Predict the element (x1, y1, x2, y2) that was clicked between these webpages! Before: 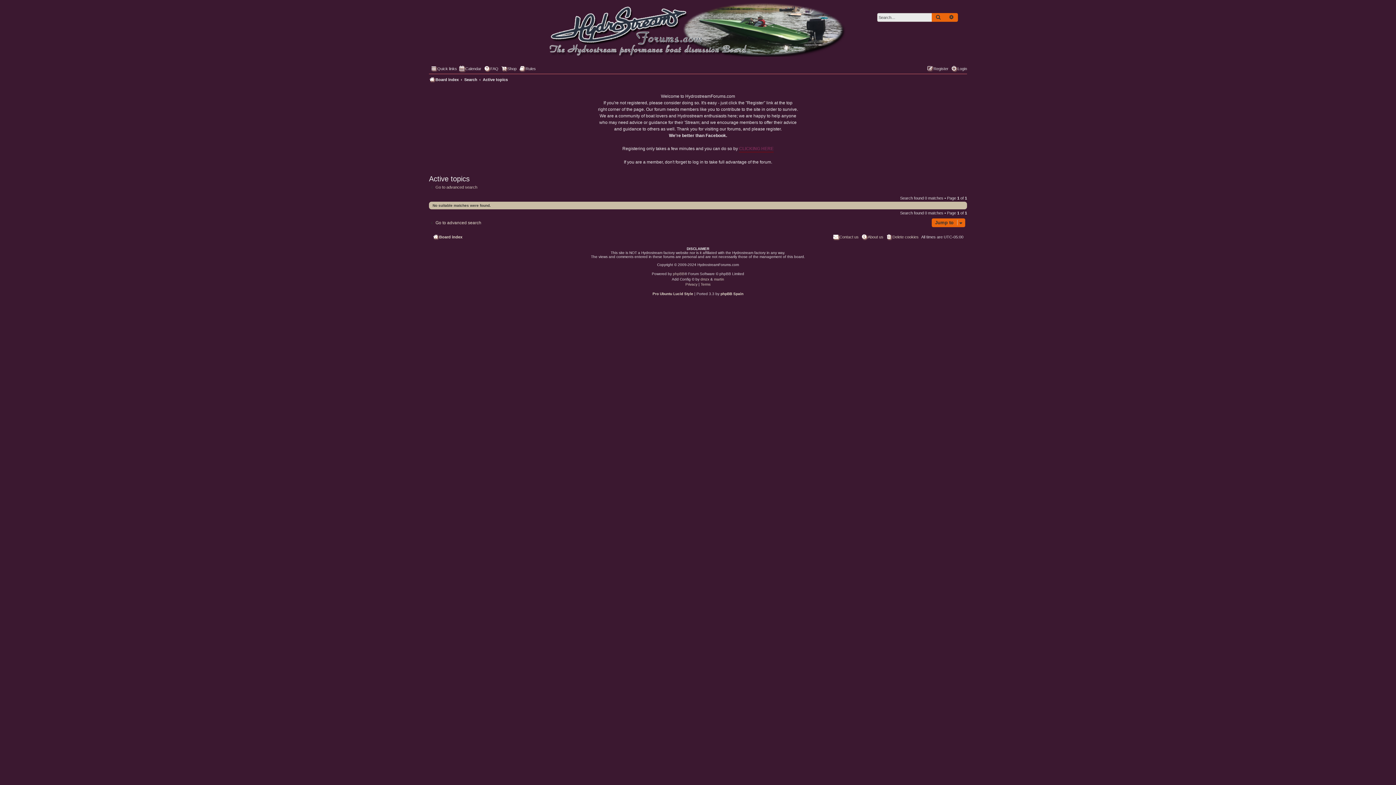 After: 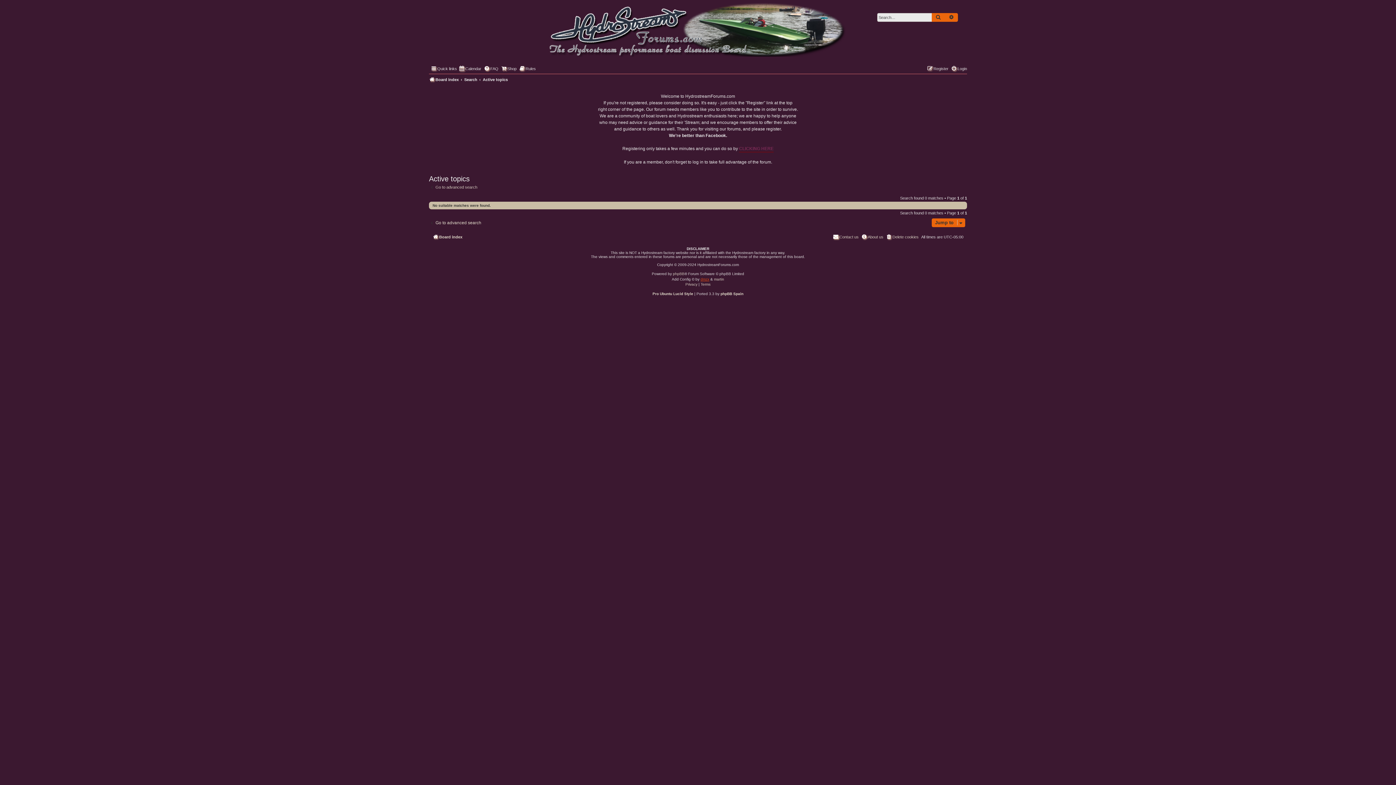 Action: bbox: (700, 277, 709, 281) label: dmzx